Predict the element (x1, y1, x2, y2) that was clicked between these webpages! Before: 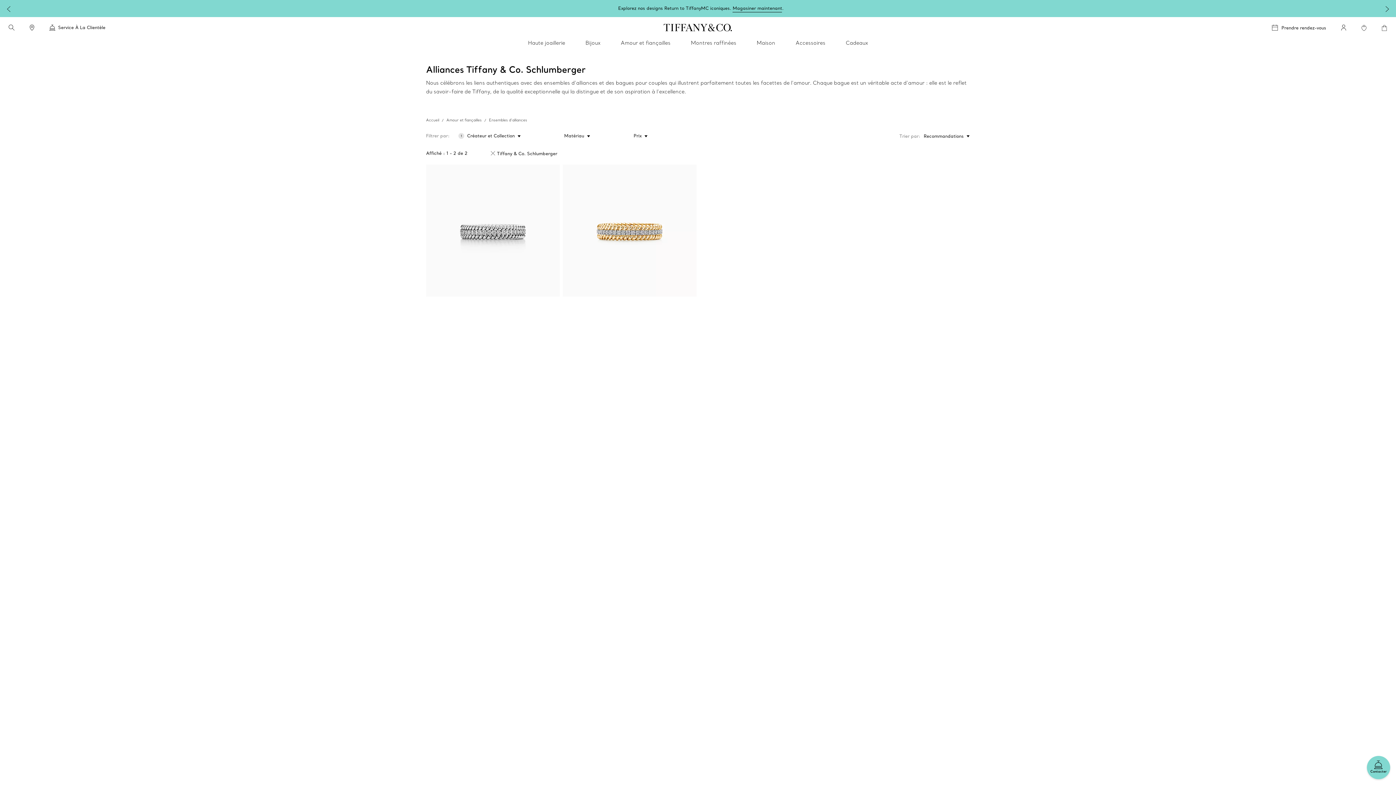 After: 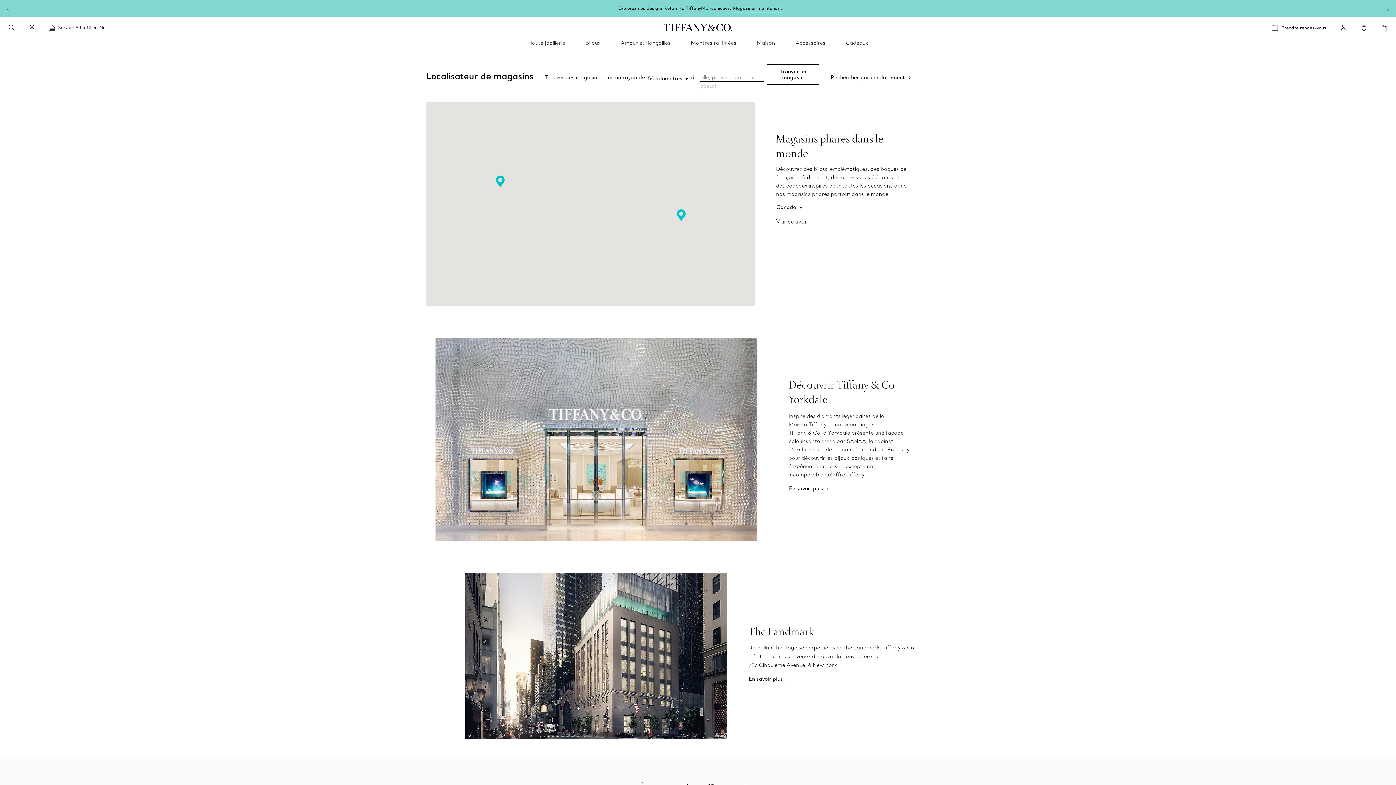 Action: bbox: (29, 24, 34, 30) label: stores